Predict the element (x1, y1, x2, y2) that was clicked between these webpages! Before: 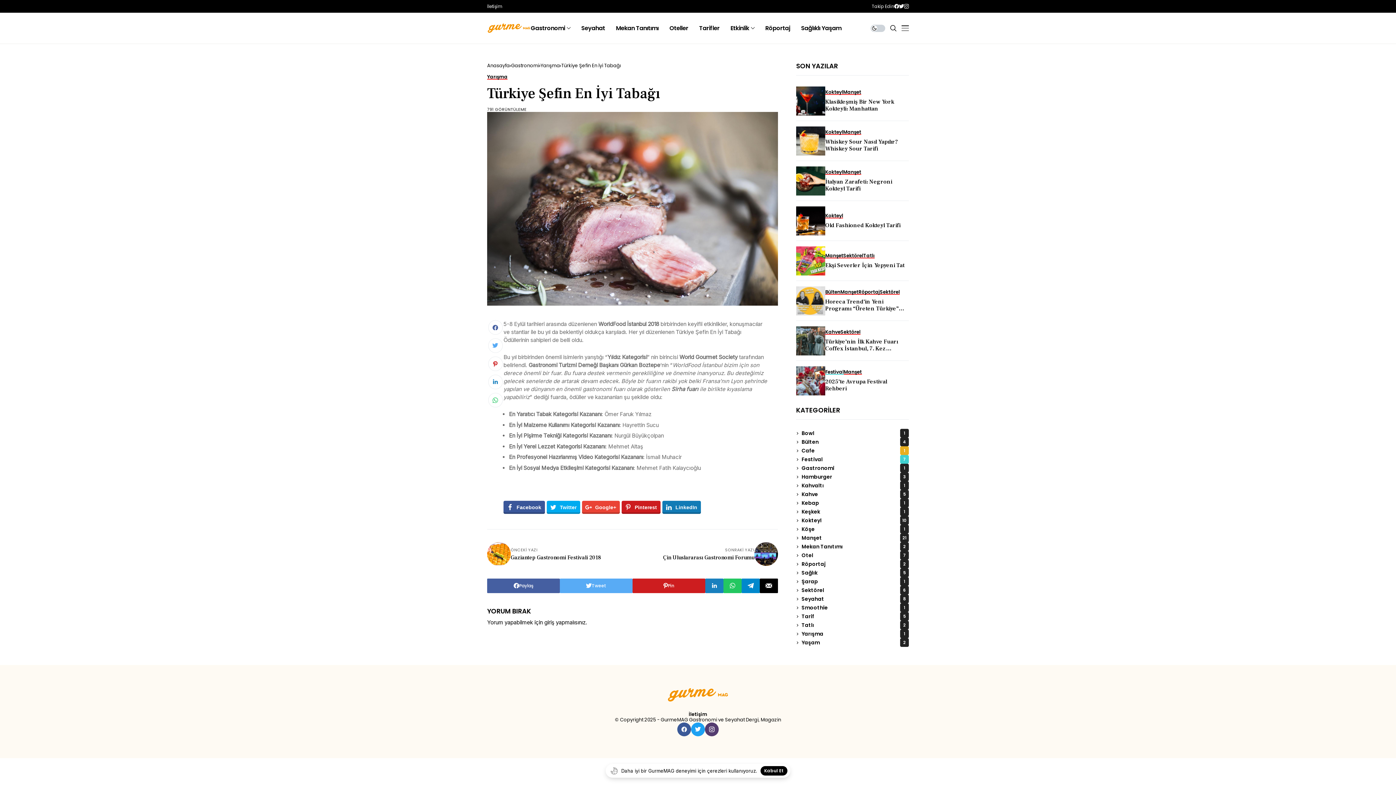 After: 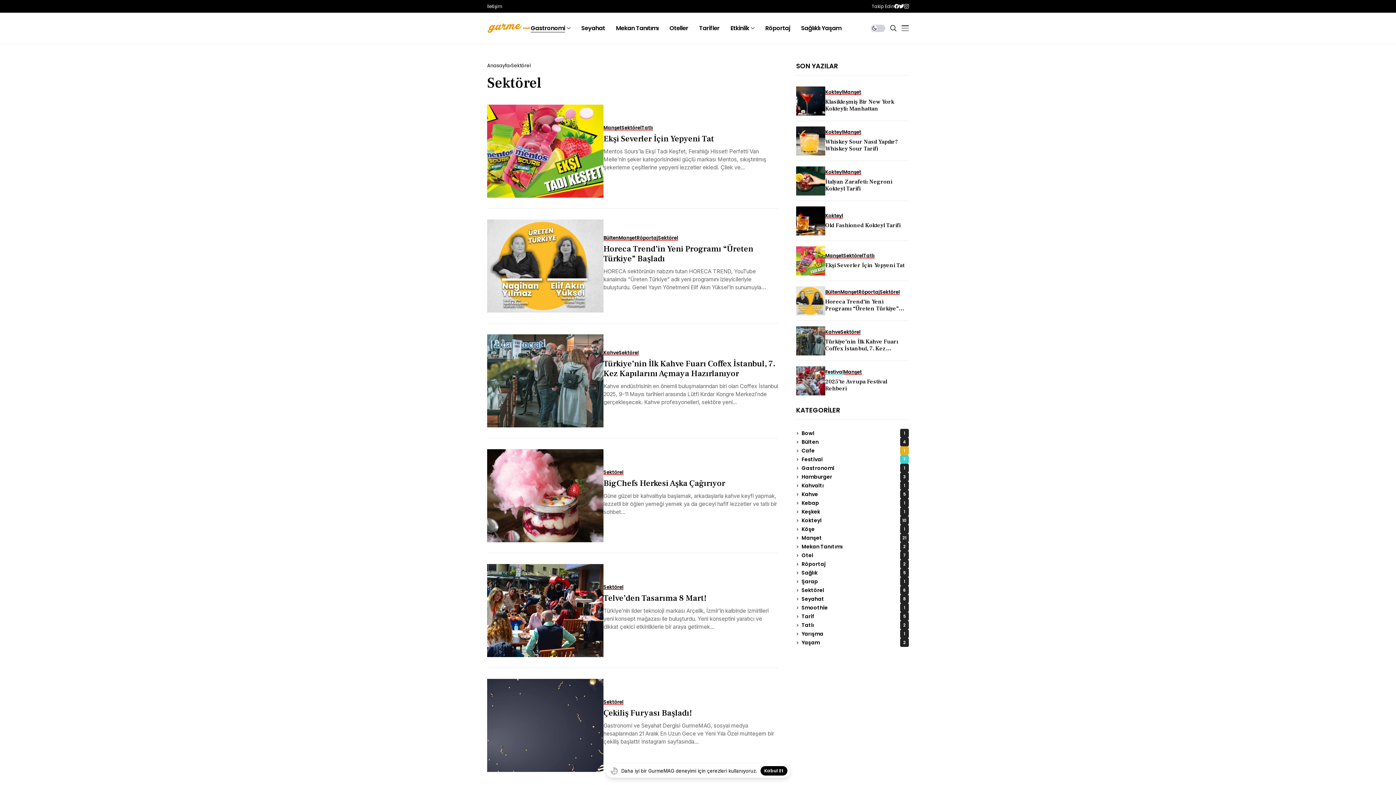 Action: label: Sektörel
6 bbox: (801, 586, 909, 594)